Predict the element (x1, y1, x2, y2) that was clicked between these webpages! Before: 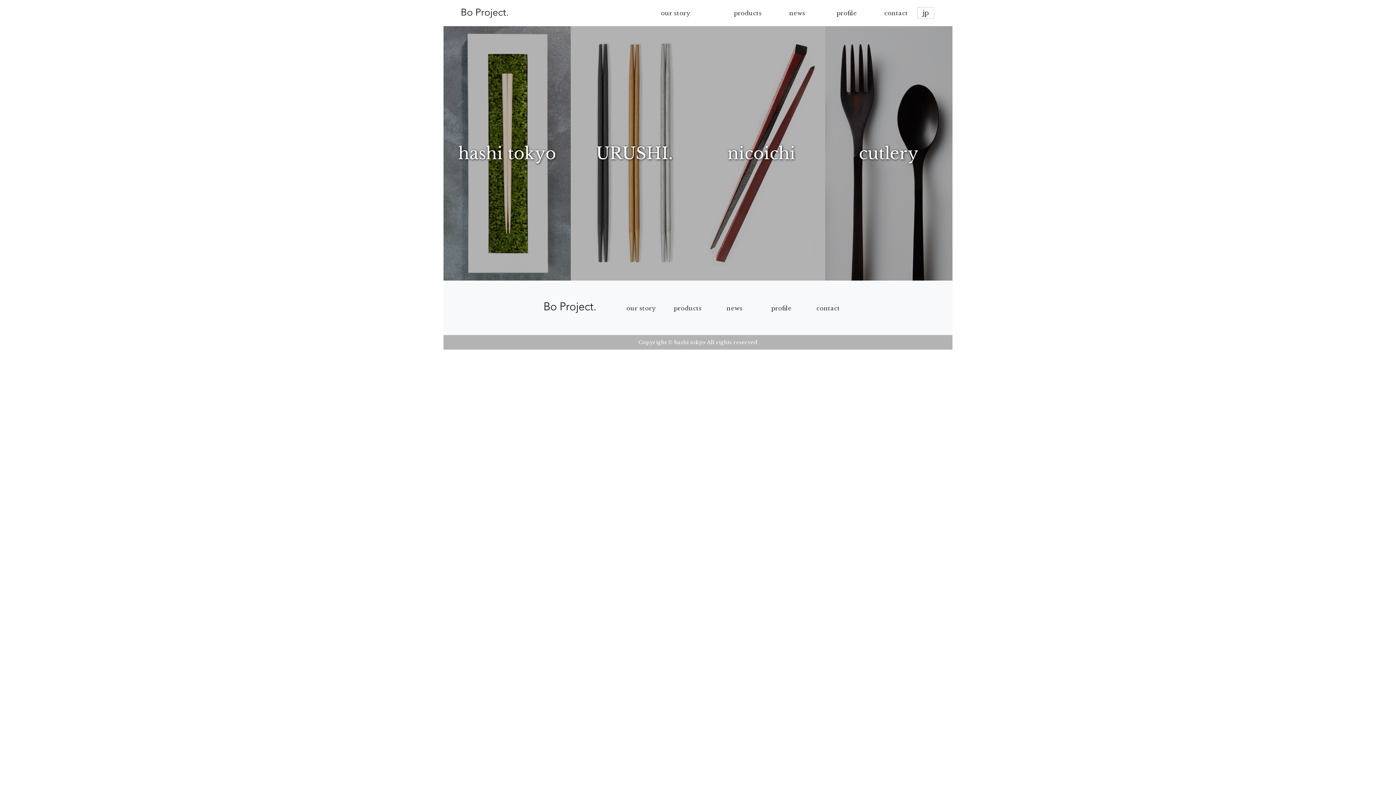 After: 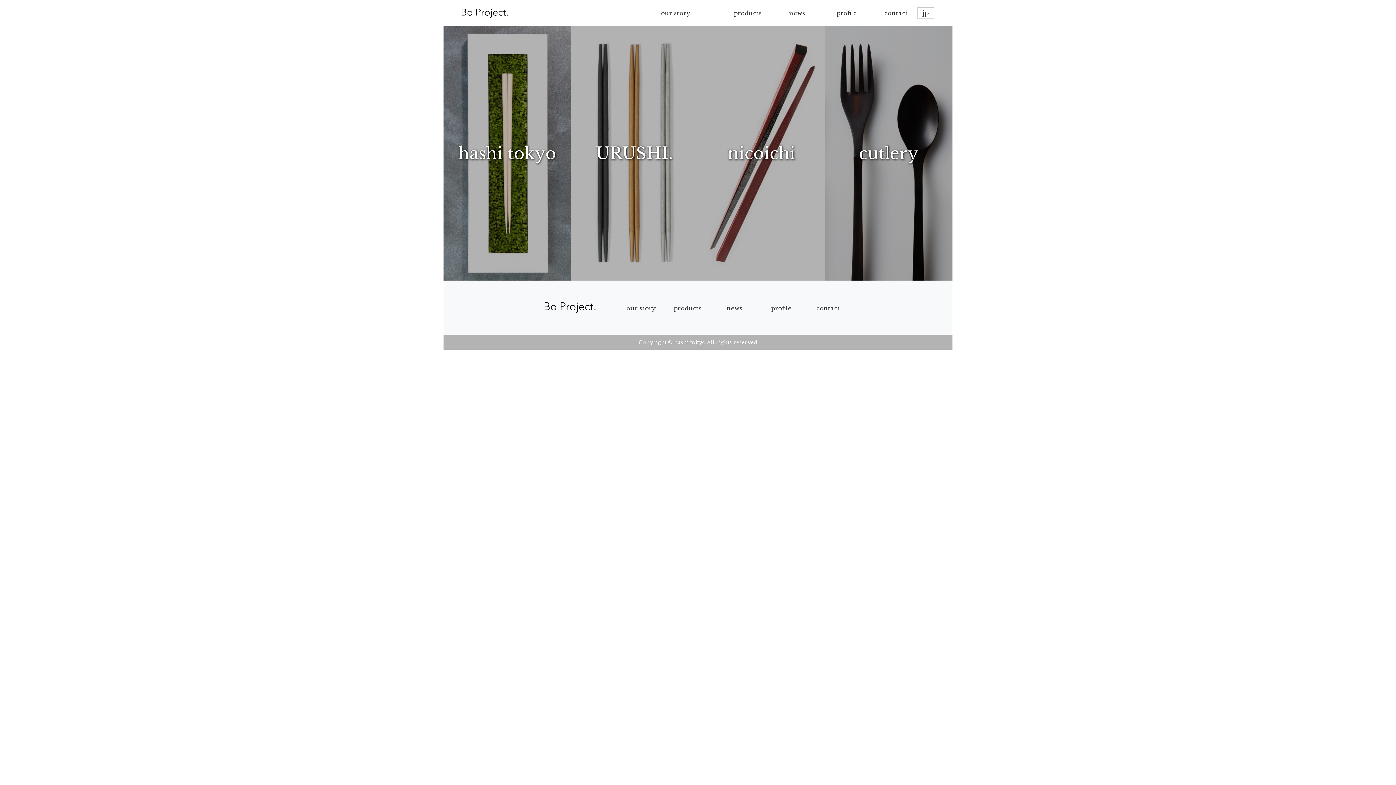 Action: label: products bbox: (669, 304, 706, 312)